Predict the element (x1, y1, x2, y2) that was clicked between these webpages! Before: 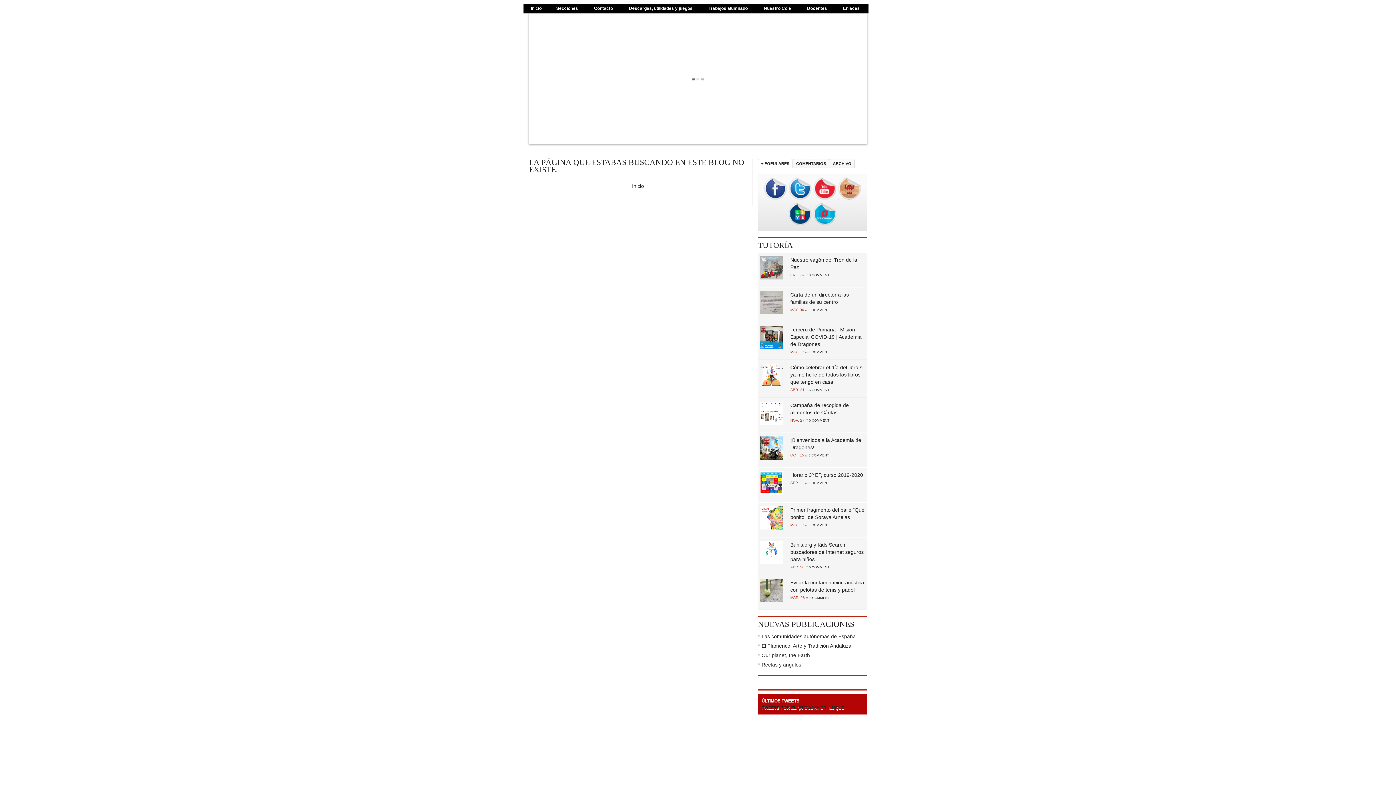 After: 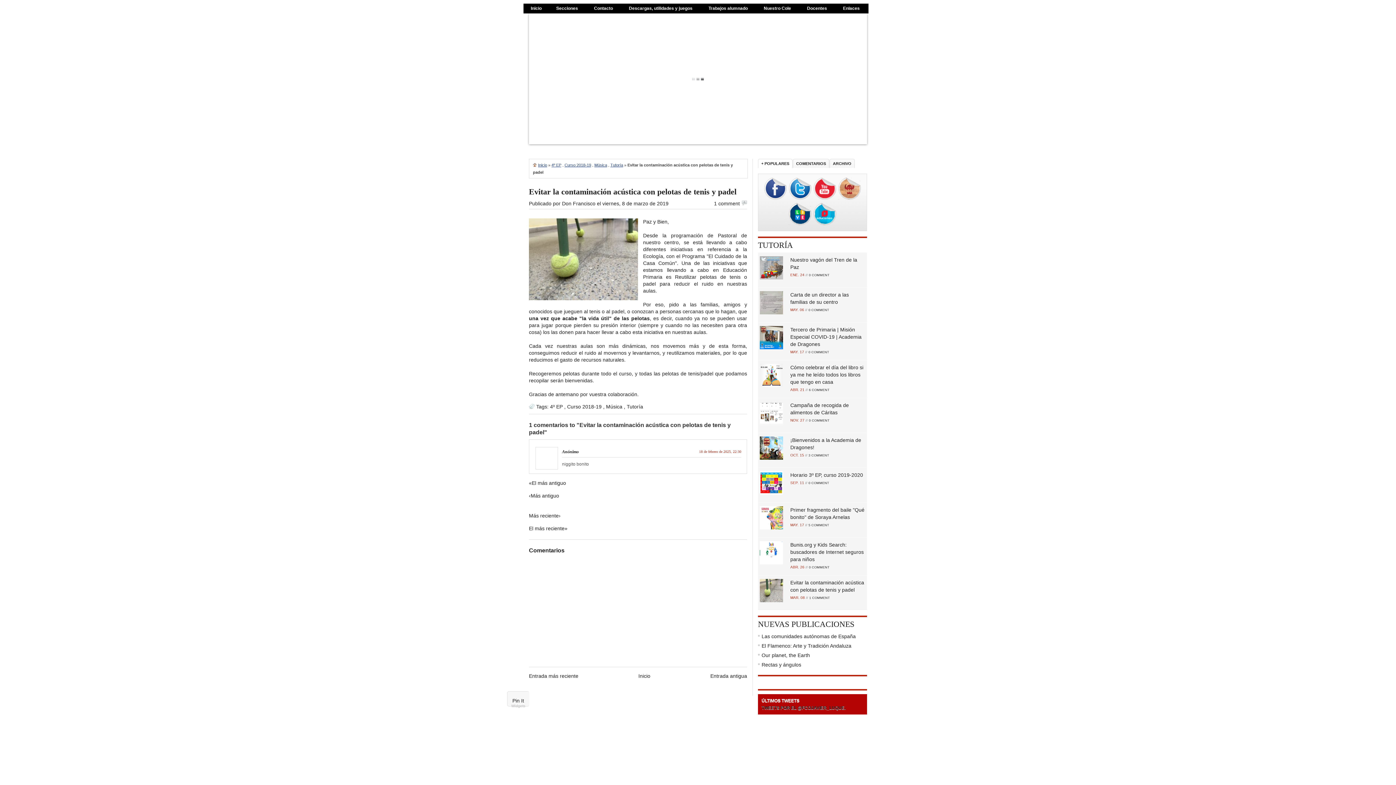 Action: label: 1 COMMENT bbox: (809, 596, 830, 600)